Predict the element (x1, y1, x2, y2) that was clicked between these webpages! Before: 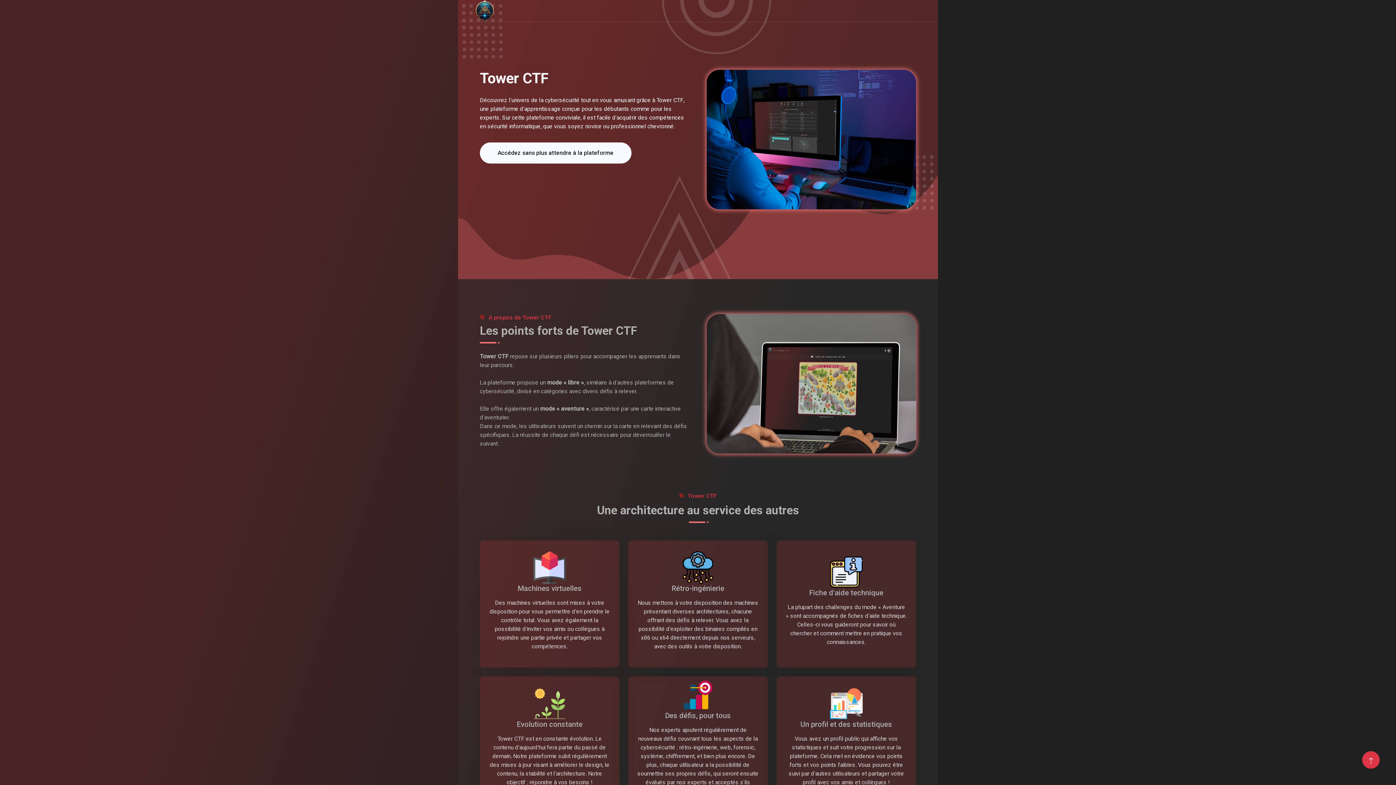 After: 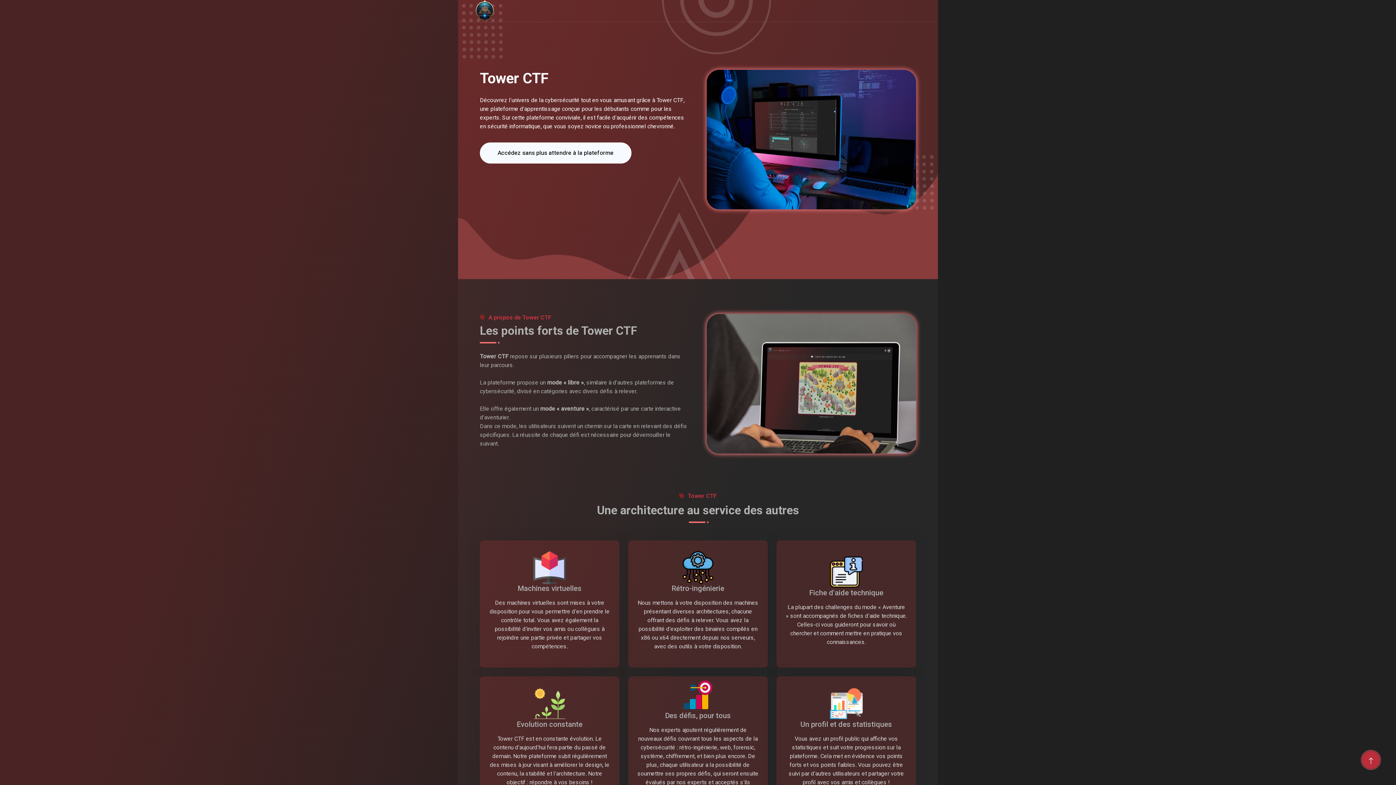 Action: bbox: (1362, 751, 1380, 769)